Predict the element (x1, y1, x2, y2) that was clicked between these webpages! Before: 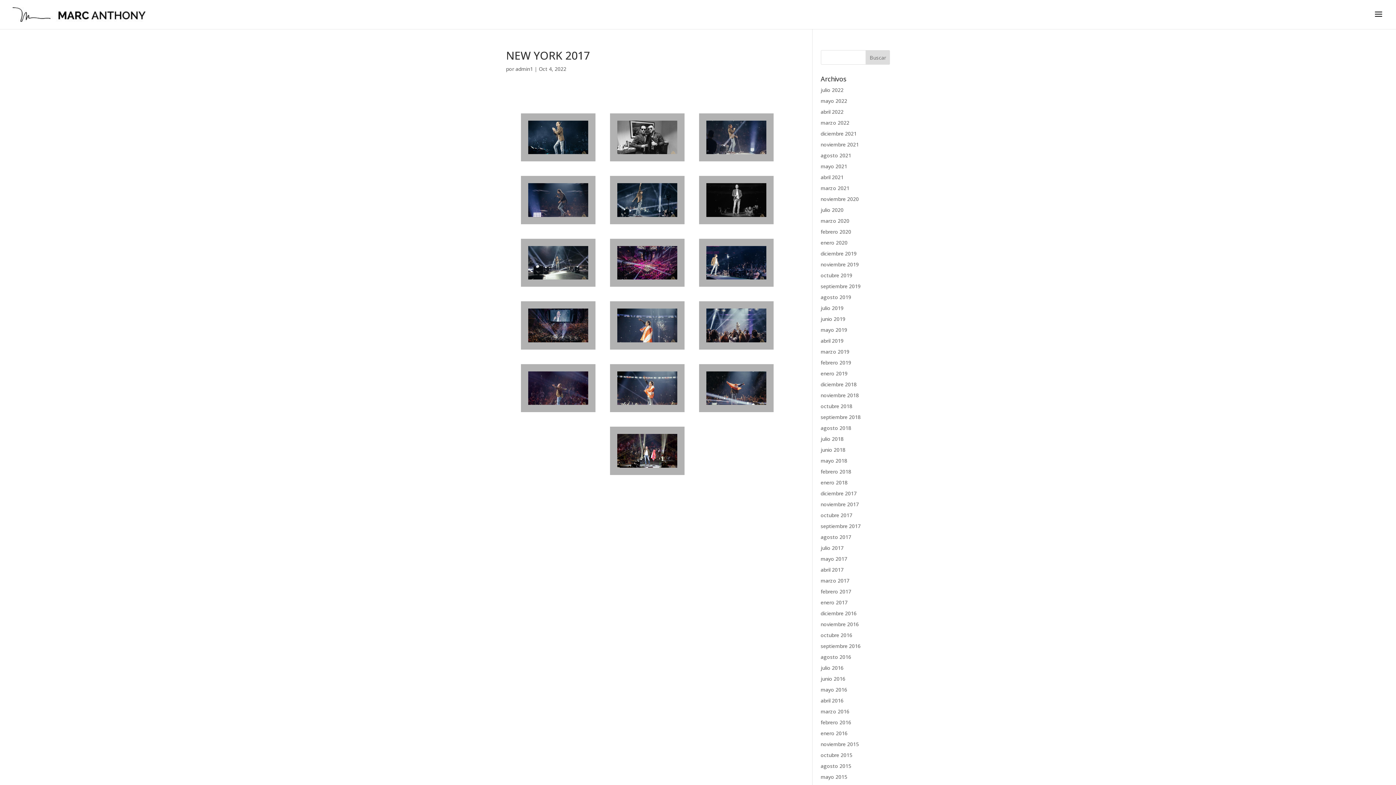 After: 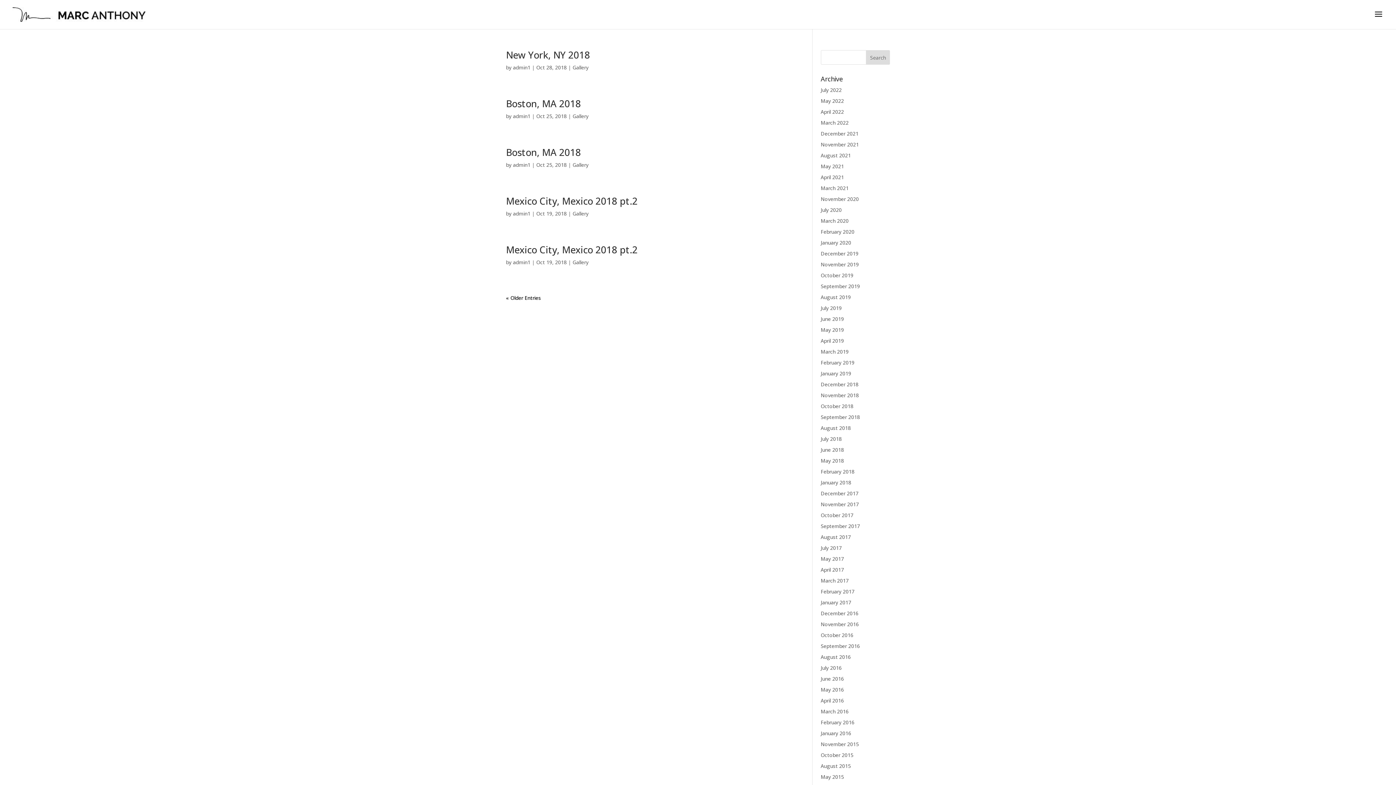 Action: bbox: (820, 402, 852, 409) label: octubre 2018